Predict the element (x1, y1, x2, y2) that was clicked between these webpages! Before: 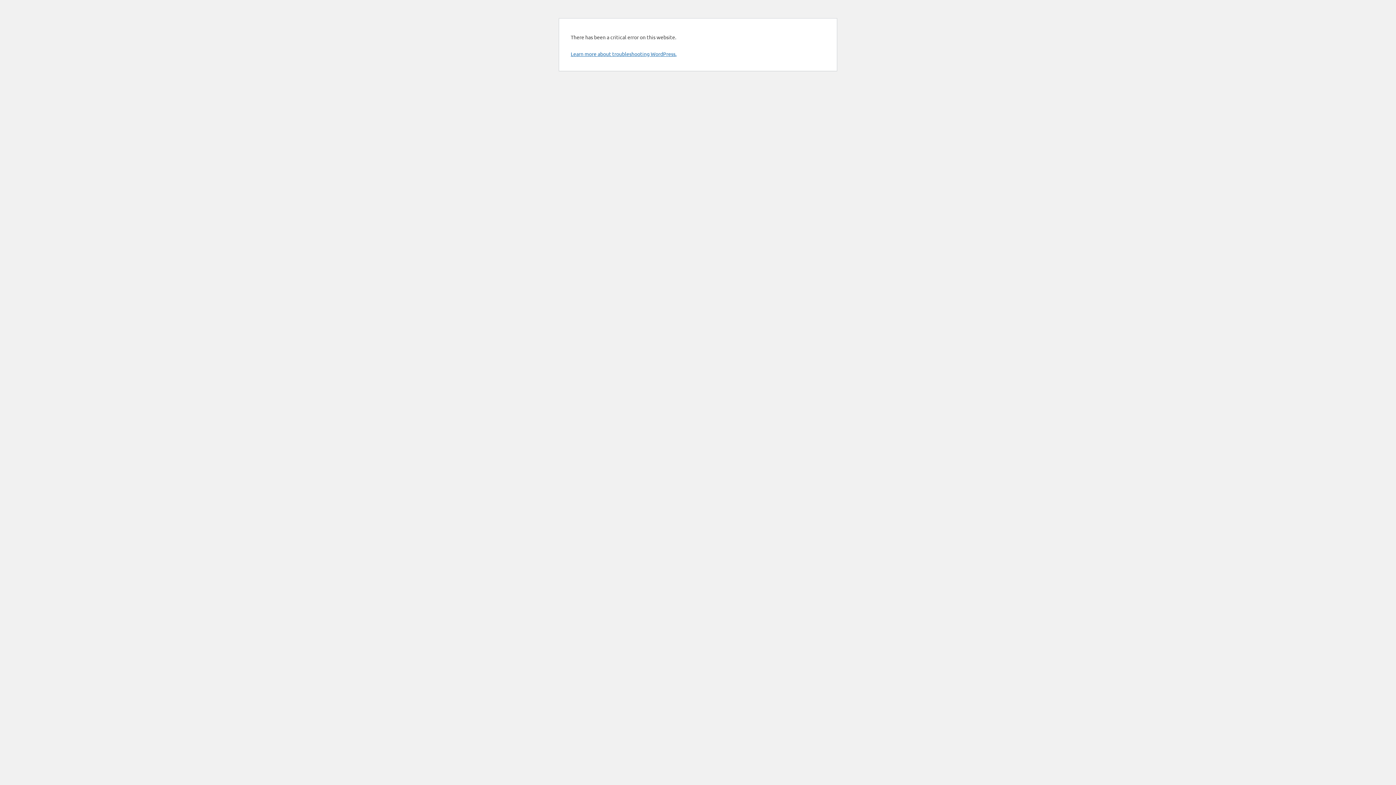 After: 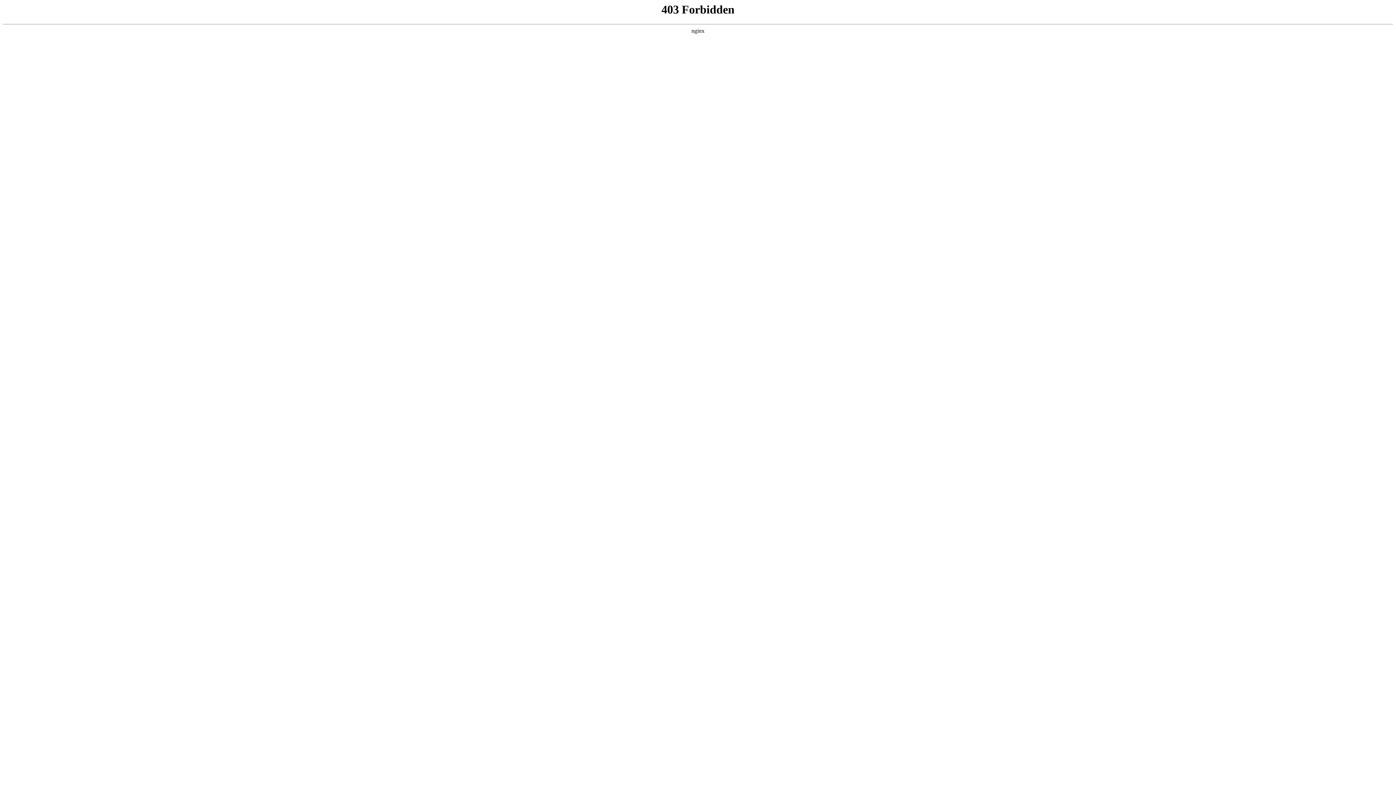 Action: bbox: (570, 50, 676, 57) label: Learn more about troubleshooting WordPress.